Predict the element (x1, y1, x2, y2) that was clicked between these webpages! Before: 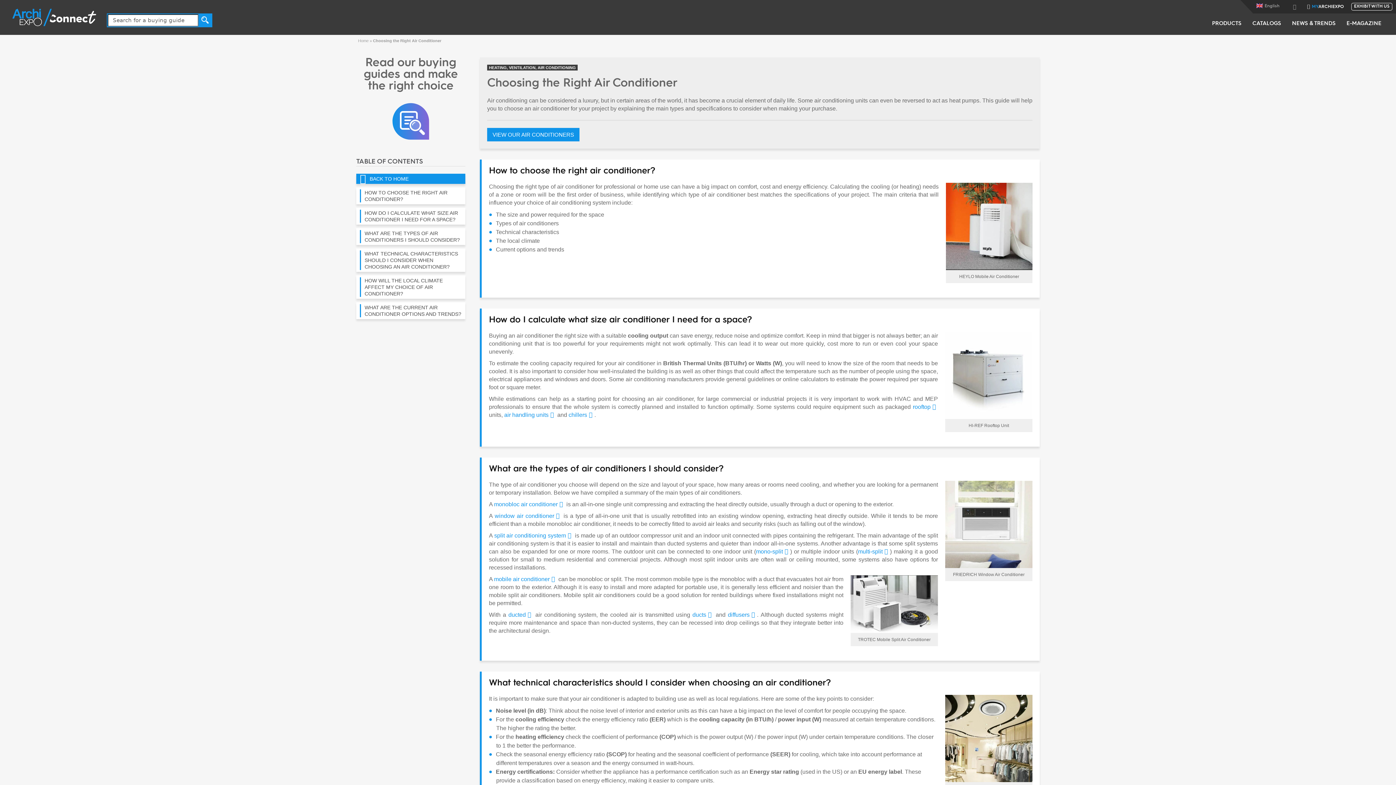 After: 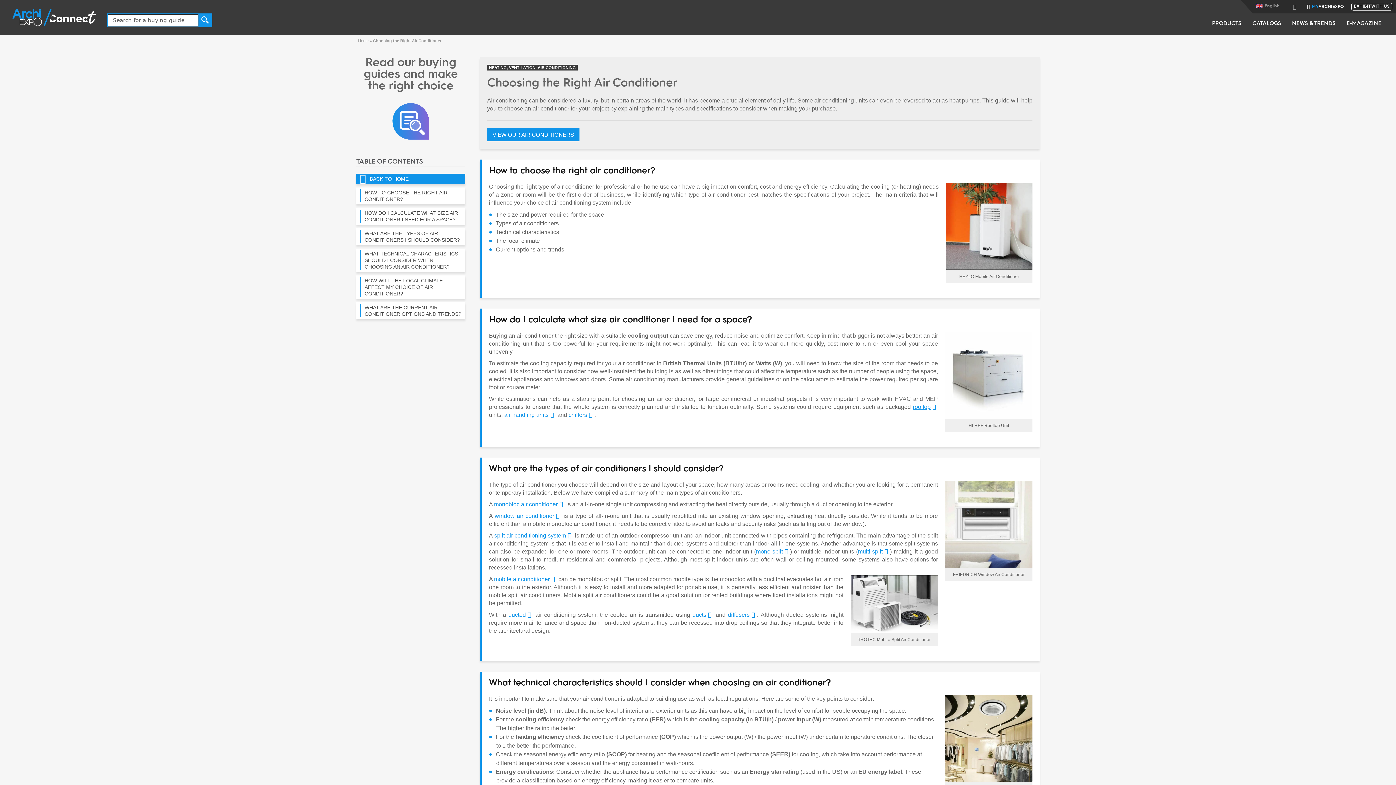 Action: label: rooftop bbox: (913, 404, 938, 410)